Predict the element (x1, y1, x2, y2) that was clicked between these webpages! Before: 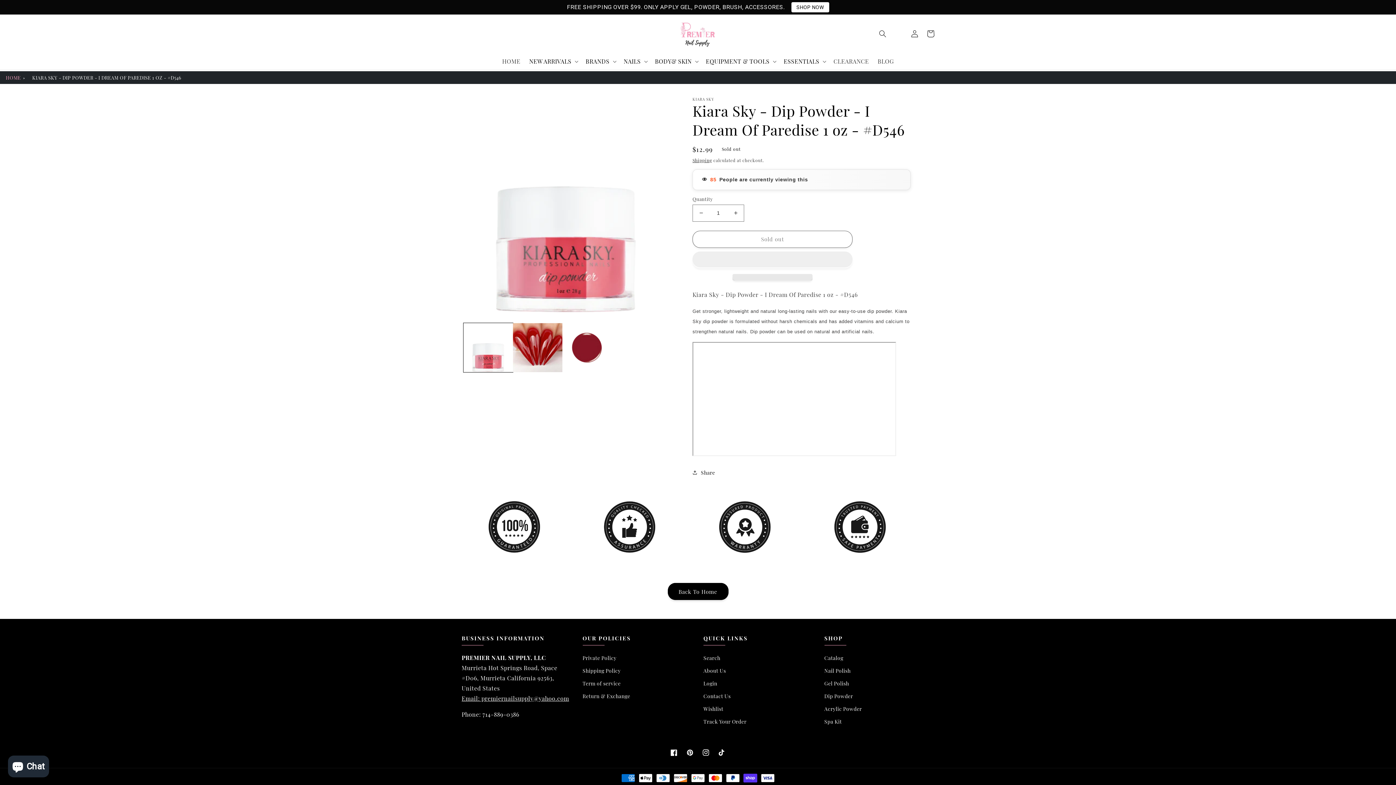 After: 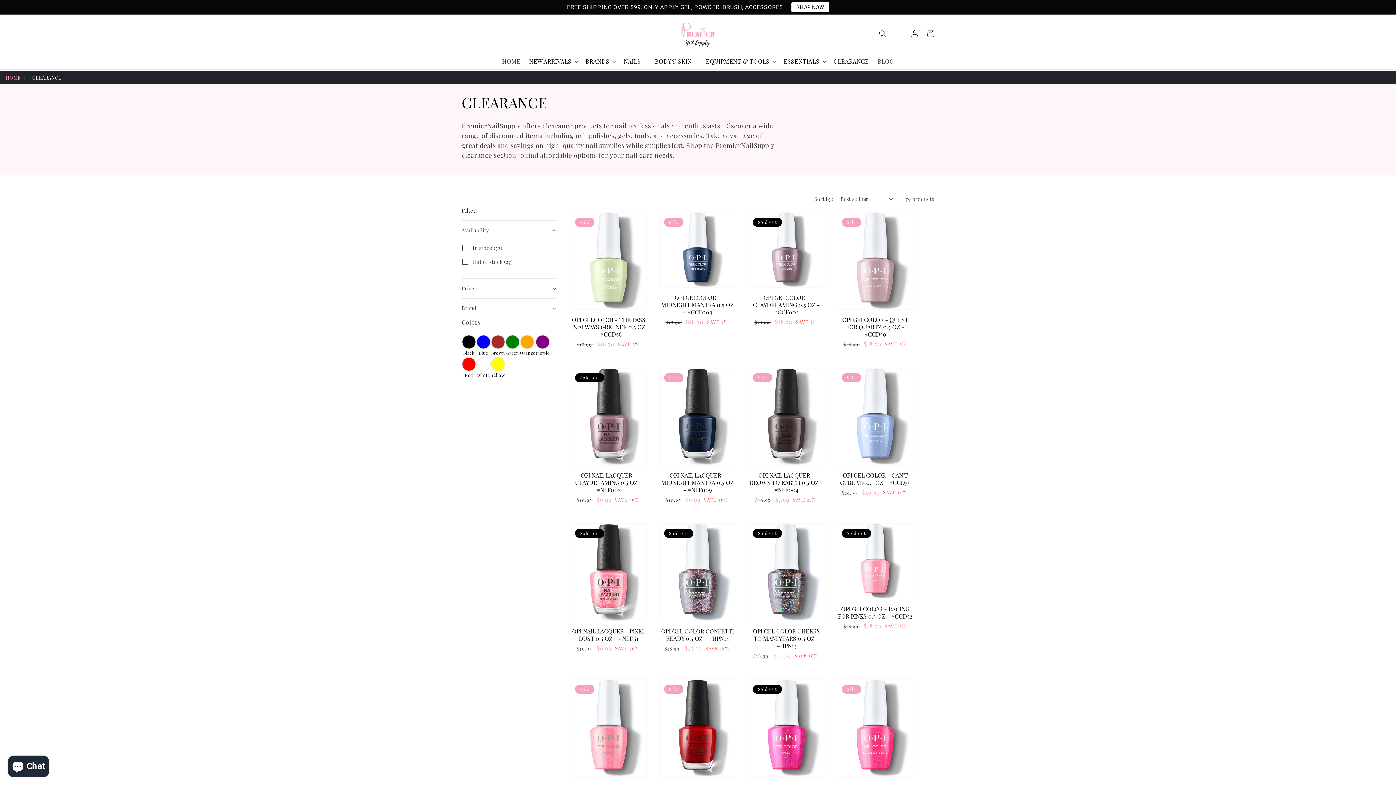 Action: label: Go to https://premiernailsupply.com/collections/clearance bbox: (829, 53, 873, 69)